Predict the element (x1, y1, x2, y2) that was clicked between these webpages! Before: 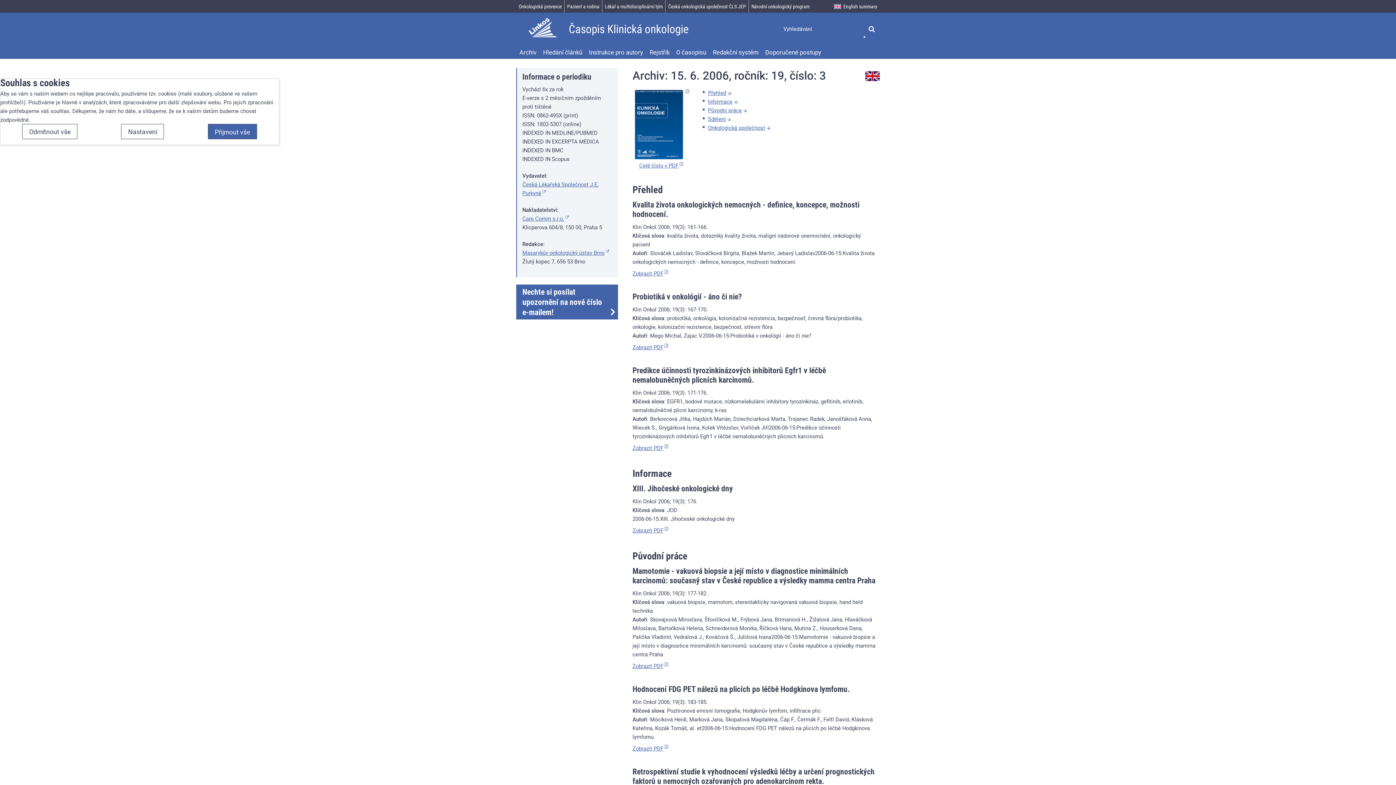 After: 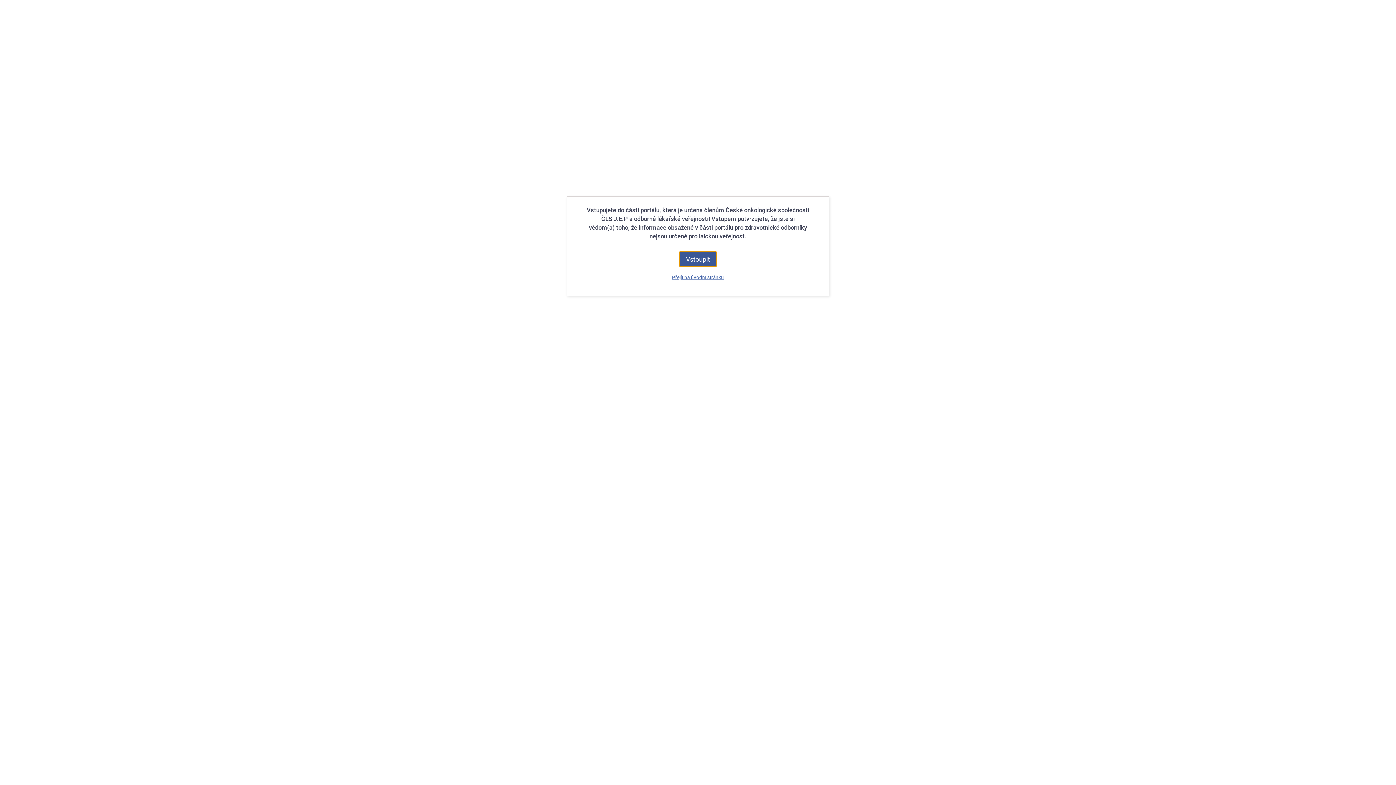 Action: bbox: (516, 45, 540, 58) label: Archiv